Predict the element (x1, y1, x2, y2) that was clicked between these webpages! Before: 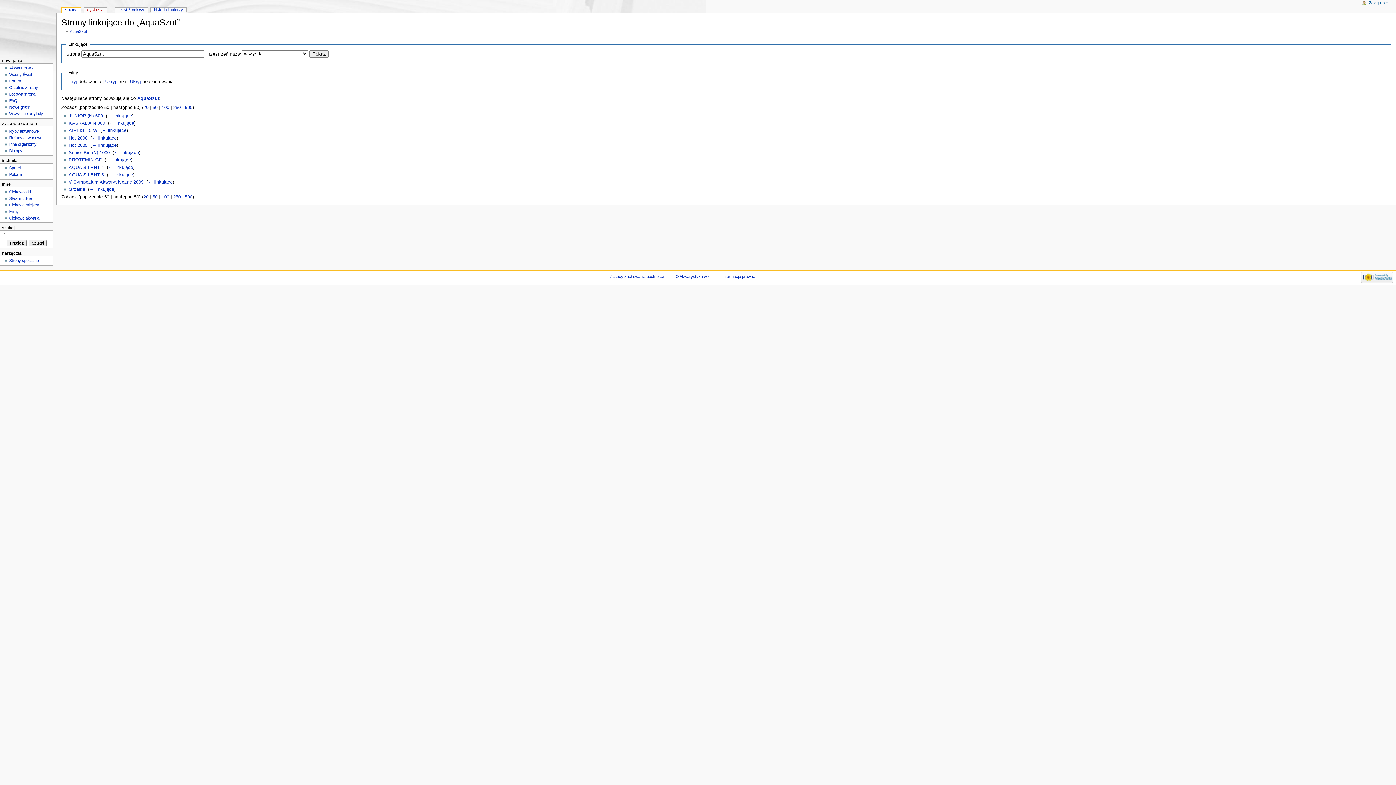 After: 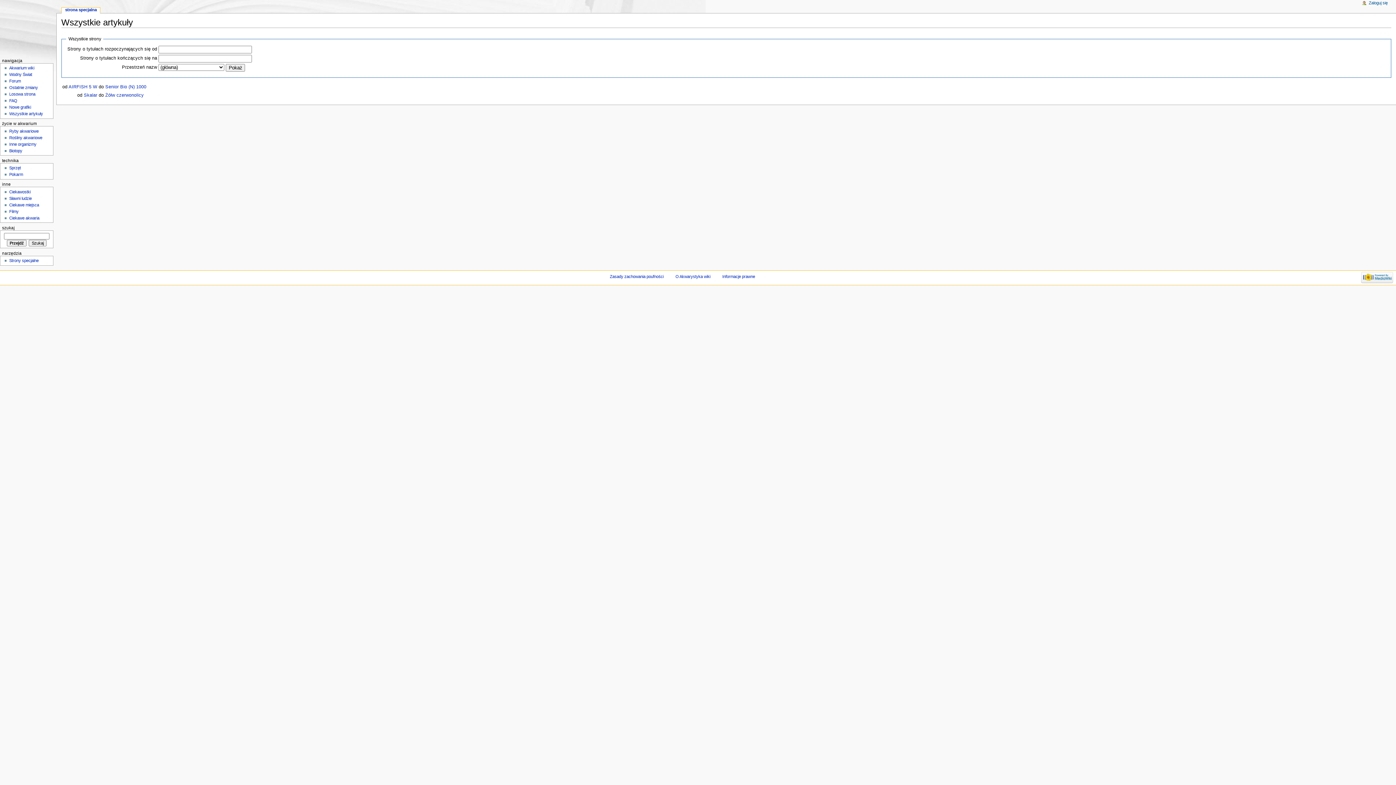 Action: label: Wszystkie artykuły bbox: (9, 111, 43, 116)